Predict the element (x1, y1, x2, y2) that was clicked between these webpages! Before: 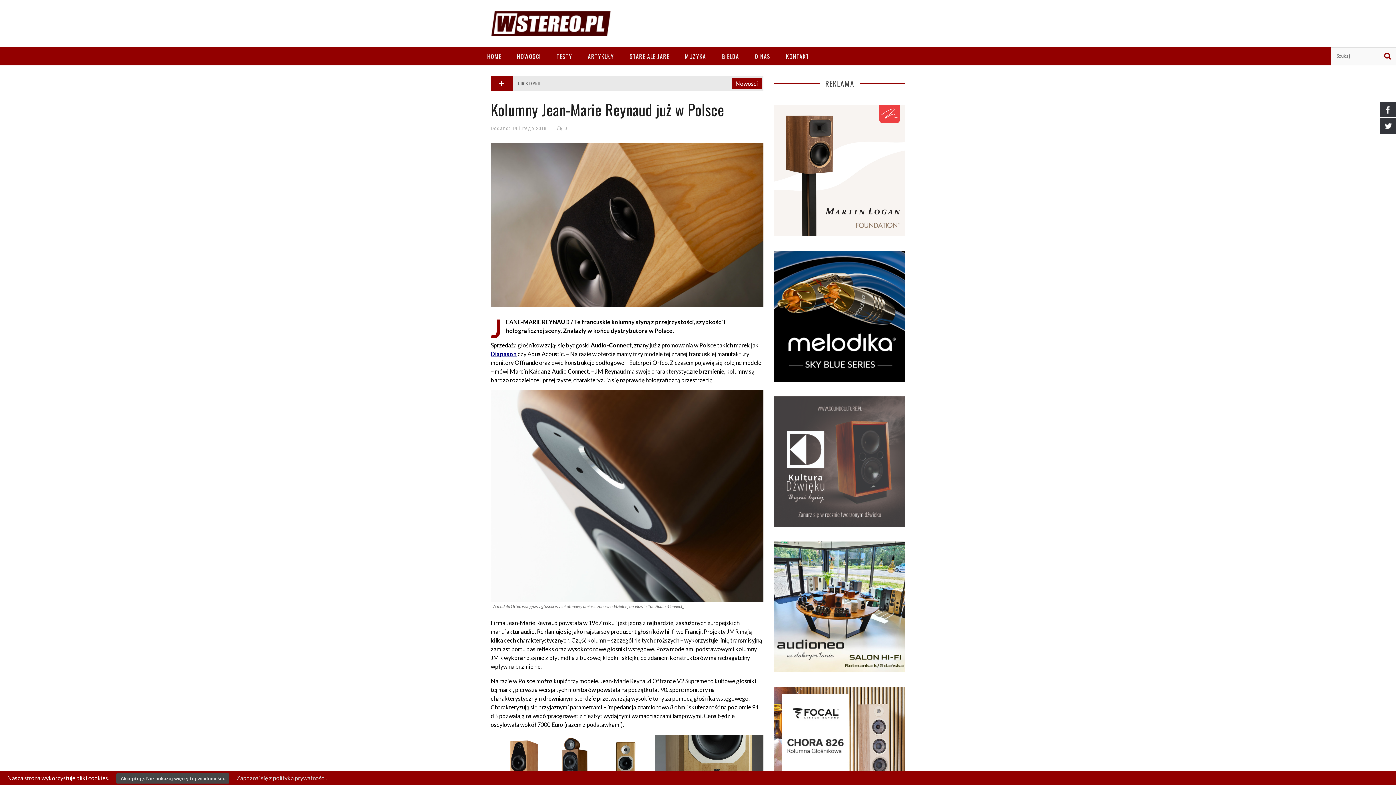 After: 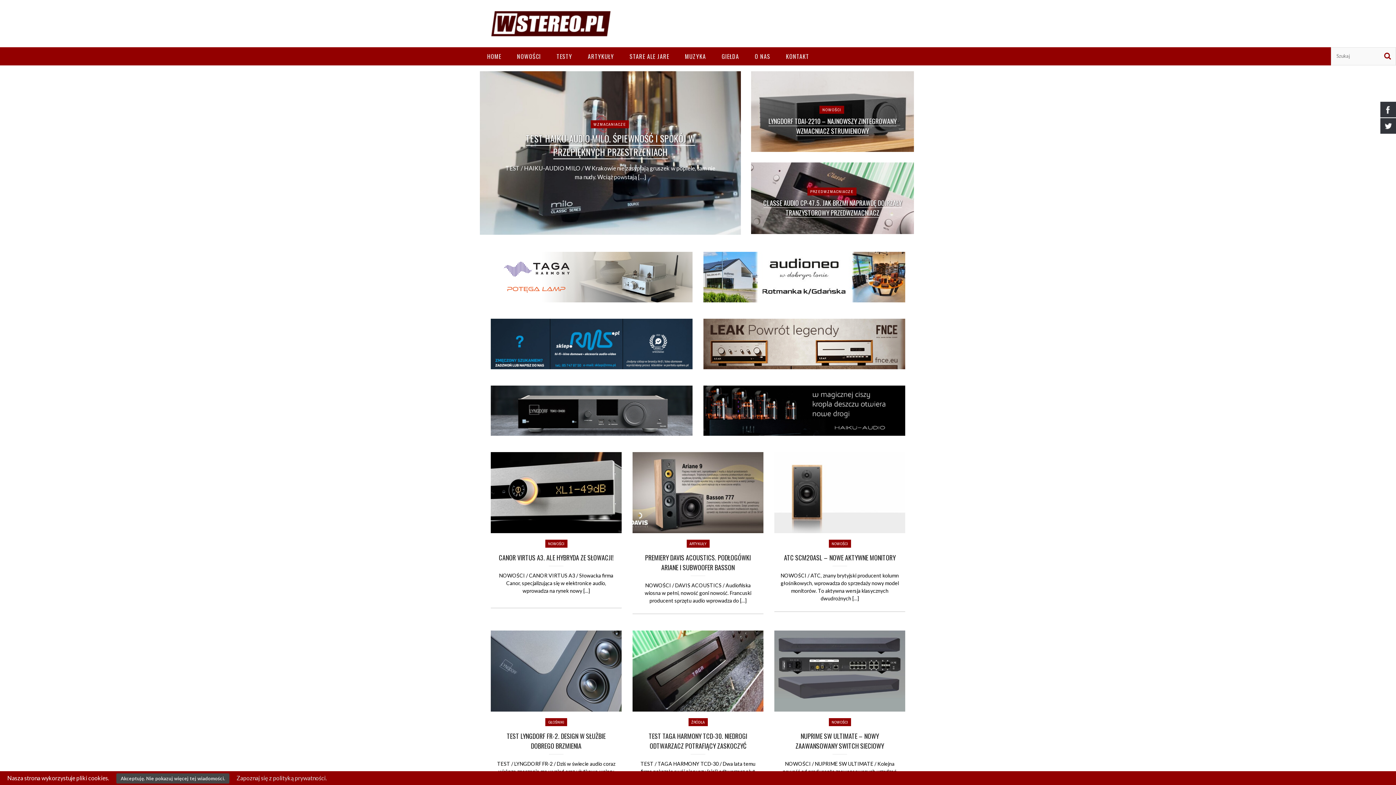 Action: bbox: (490, 10, 905, 36)